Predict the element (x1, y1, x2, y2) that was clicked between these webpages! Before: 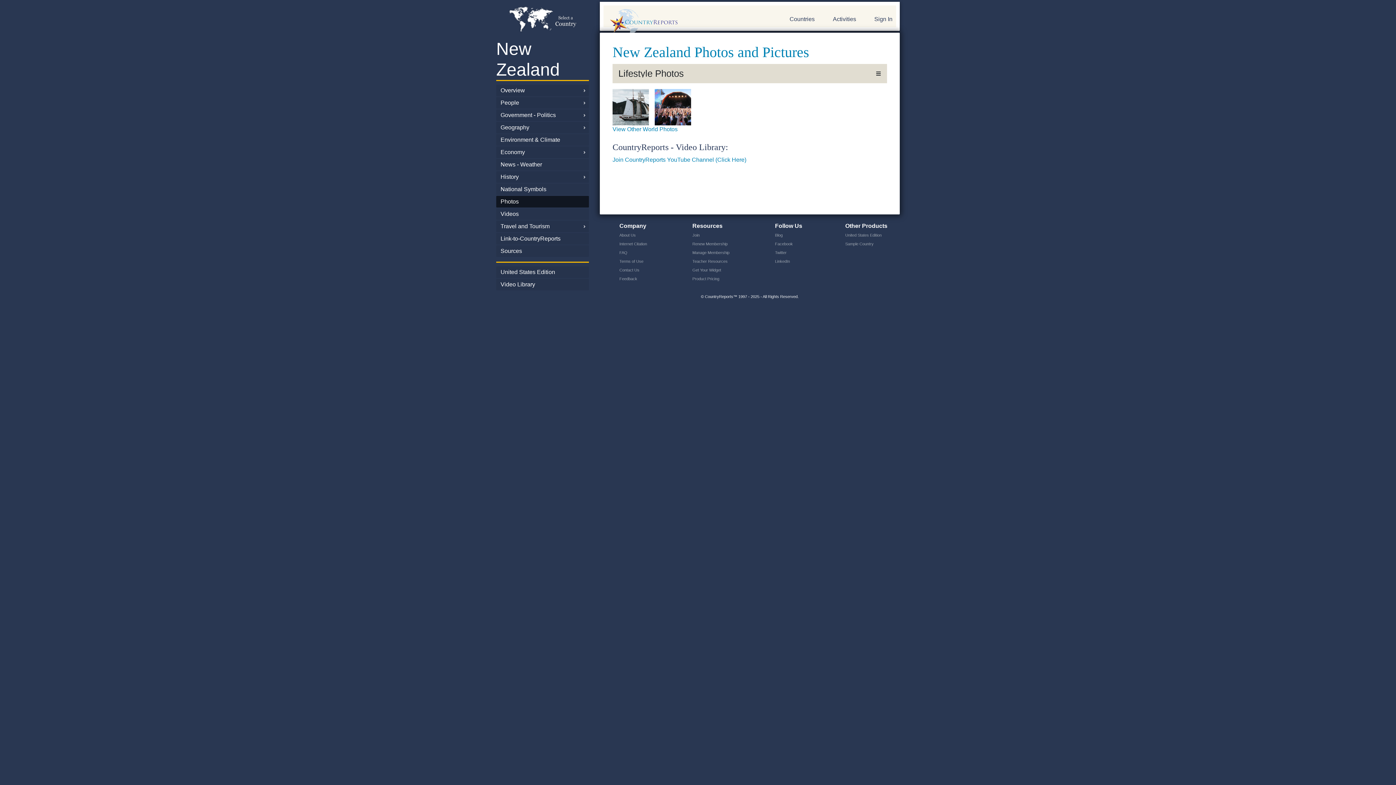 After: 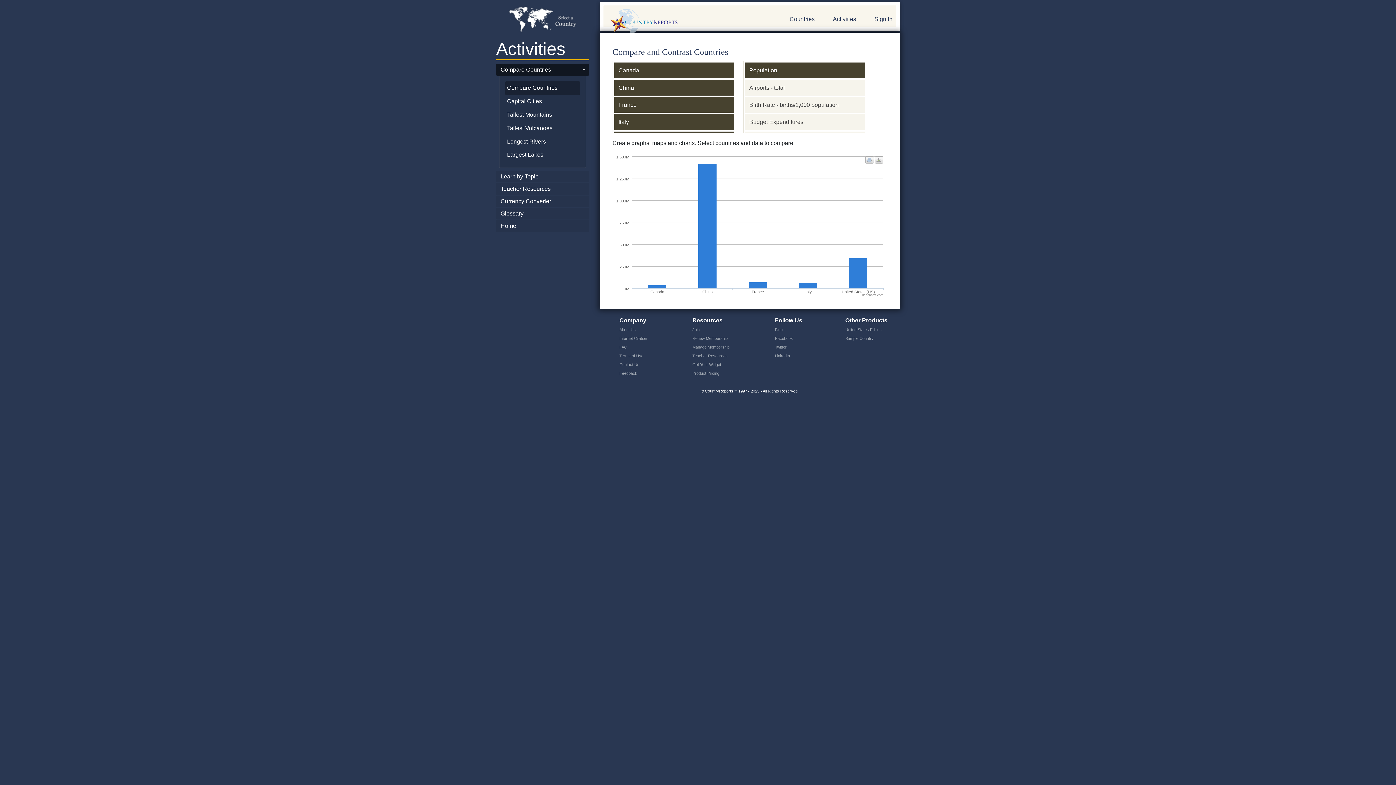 Action: bbox: (833, 16, 856, 22) label: Activities